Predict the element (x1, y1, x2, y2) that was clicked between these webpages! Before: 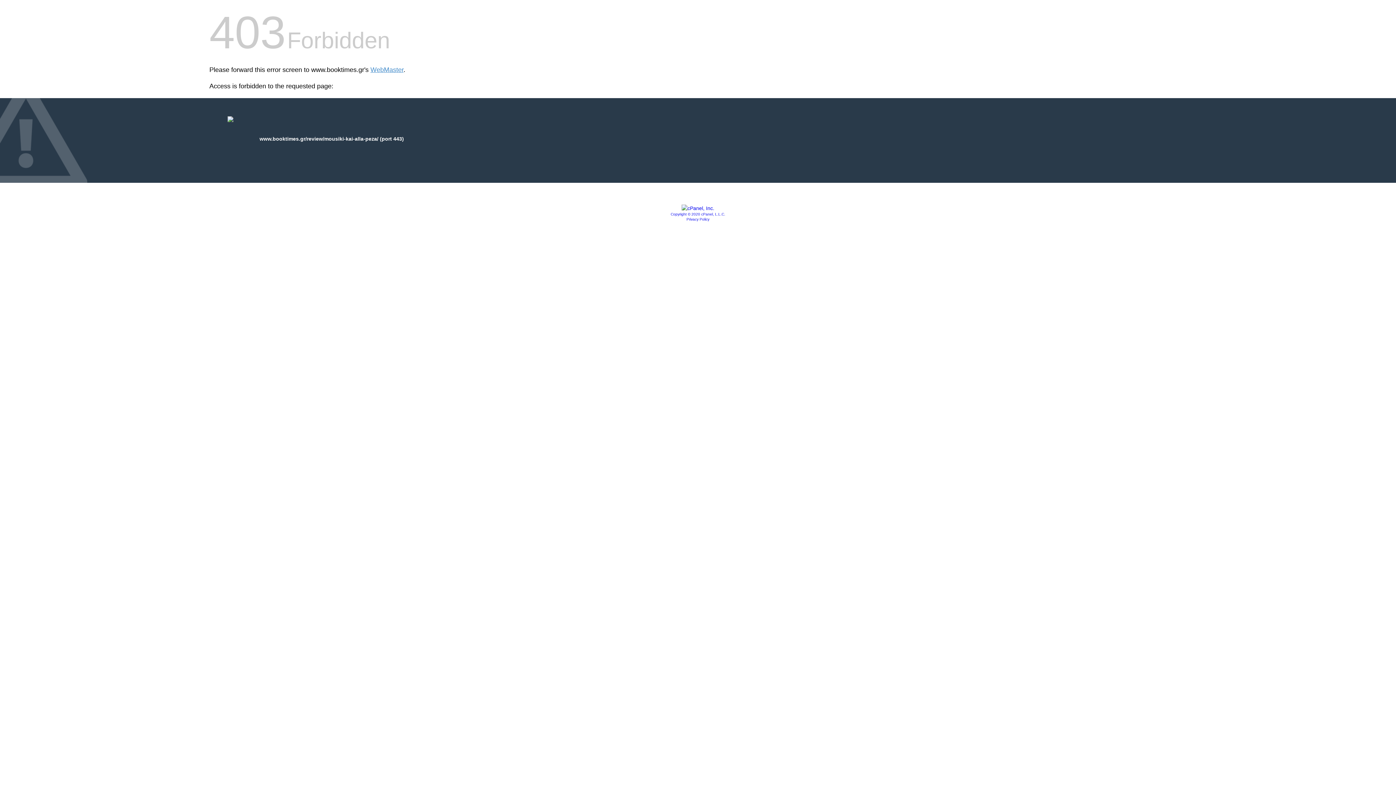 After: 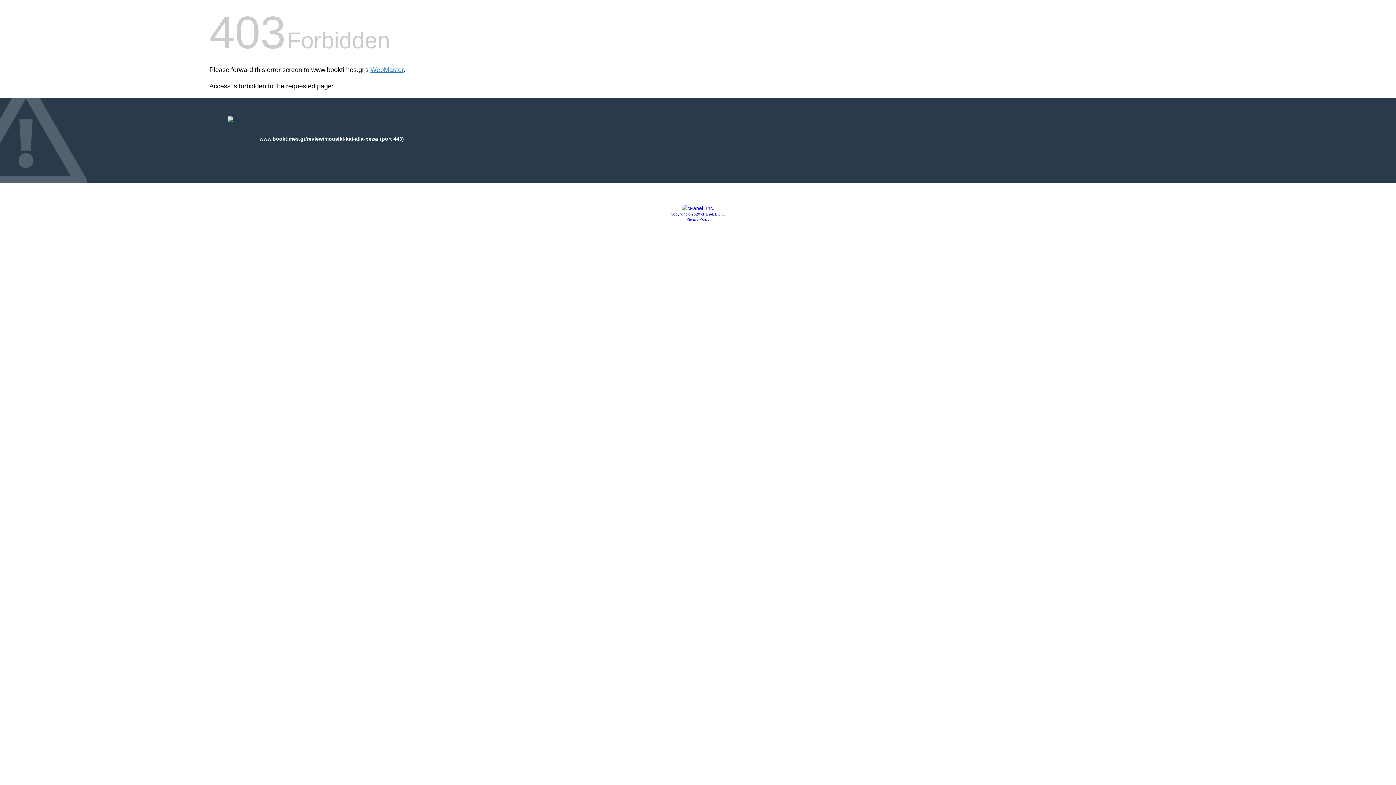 Action: label: Copyright © 2020 cPanel, L.L.C. bbox: (670, 212, 725, 216)